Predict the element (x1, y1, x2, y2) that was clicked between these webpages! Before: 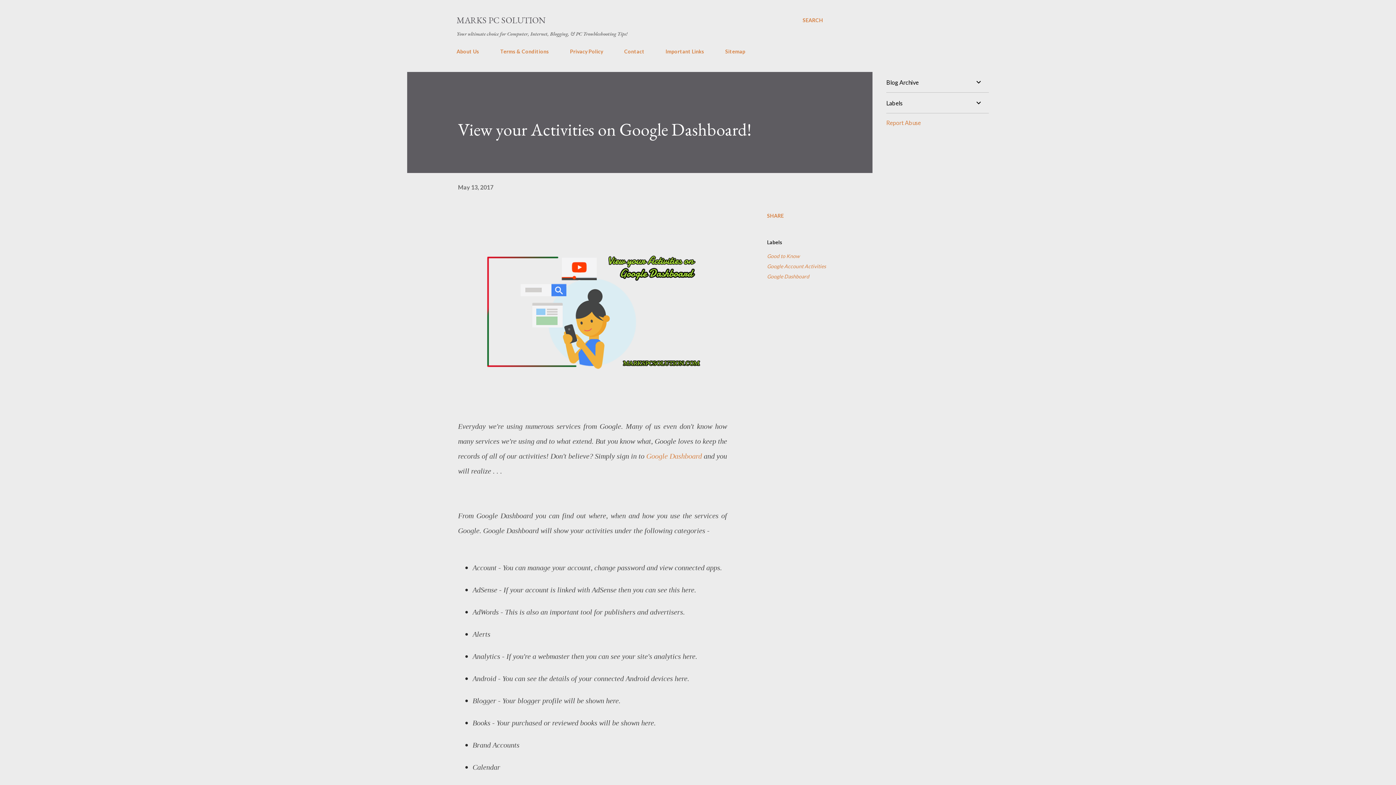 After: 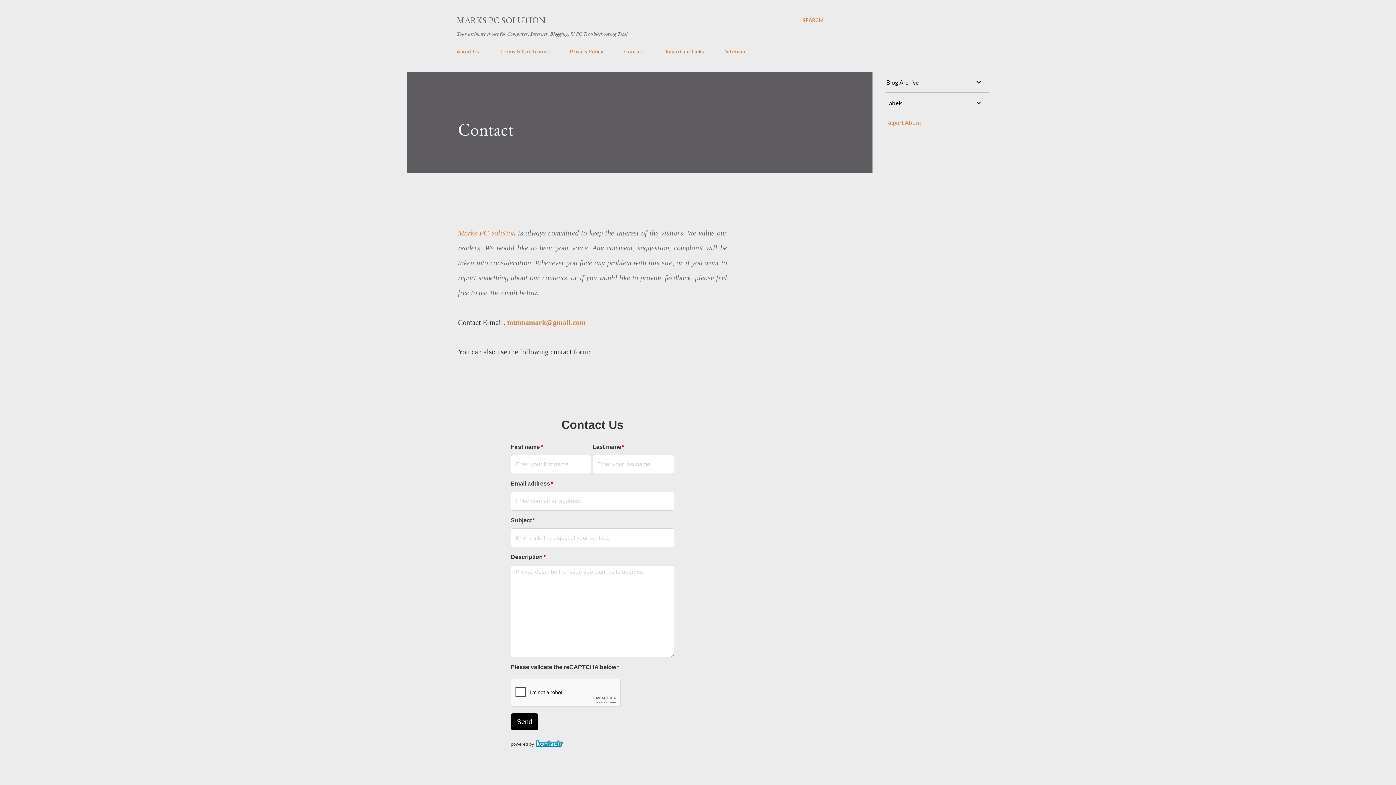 Action: label: Contact bbox: (620, 44, 649, 58)